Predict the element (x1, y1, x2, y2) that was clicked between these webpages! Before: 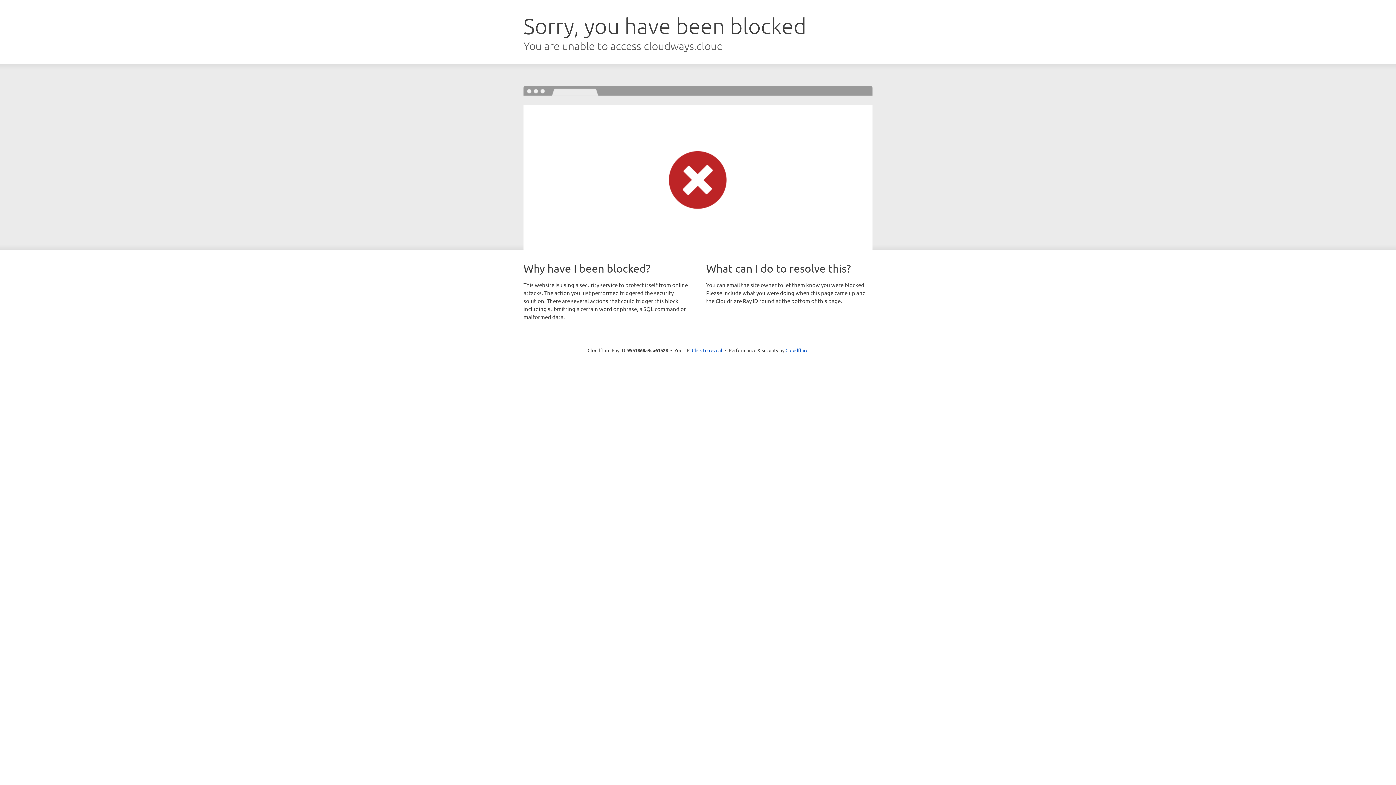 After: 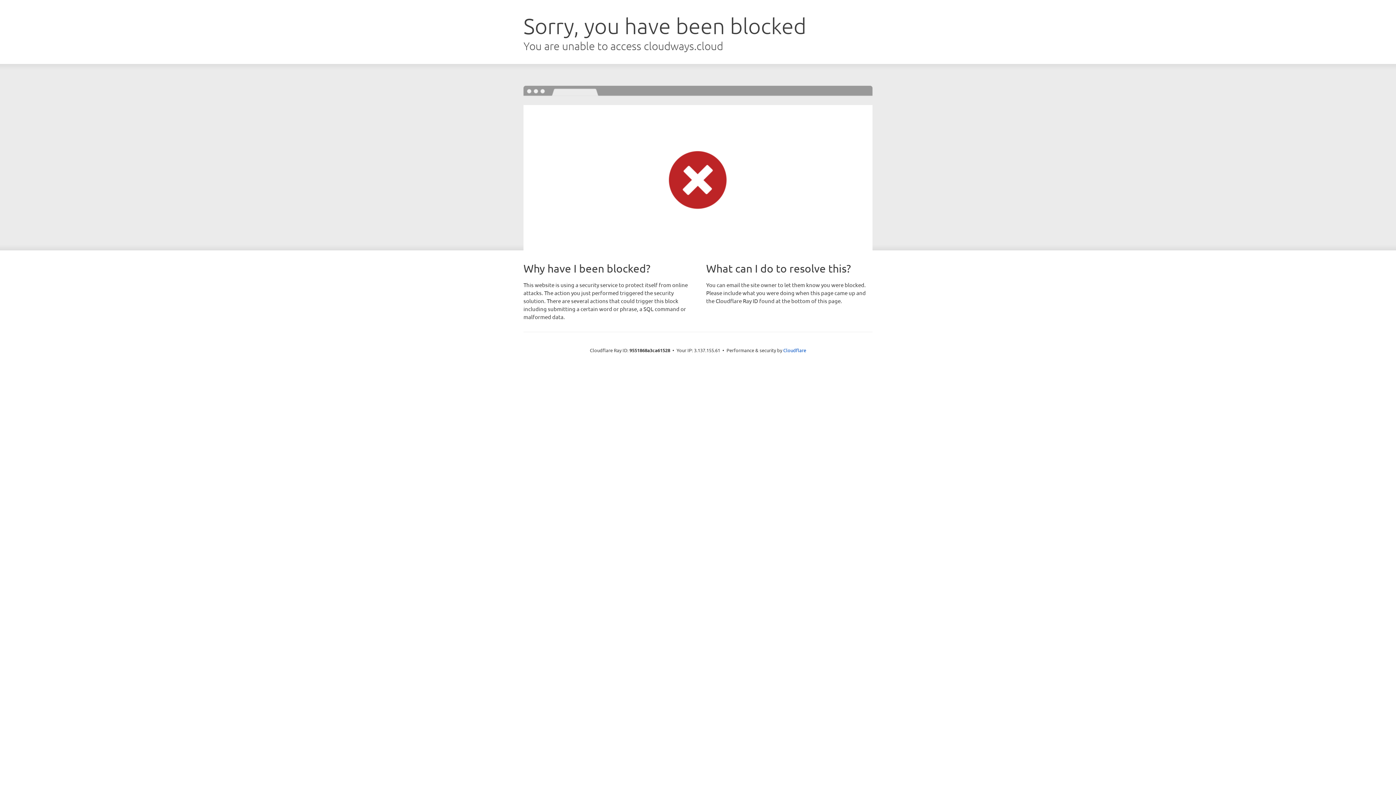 Action: bbox: (692, 346, 722, 353) label: Click to reveal